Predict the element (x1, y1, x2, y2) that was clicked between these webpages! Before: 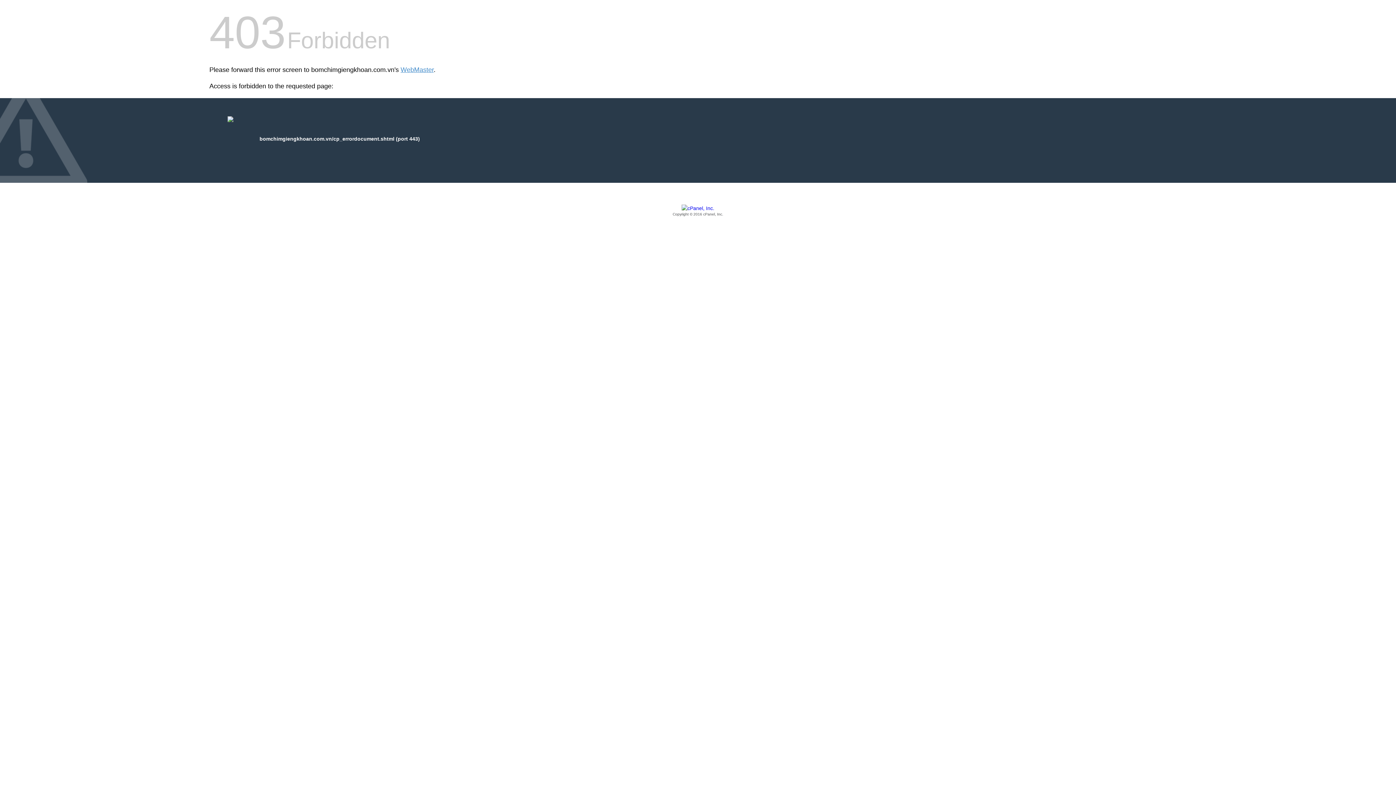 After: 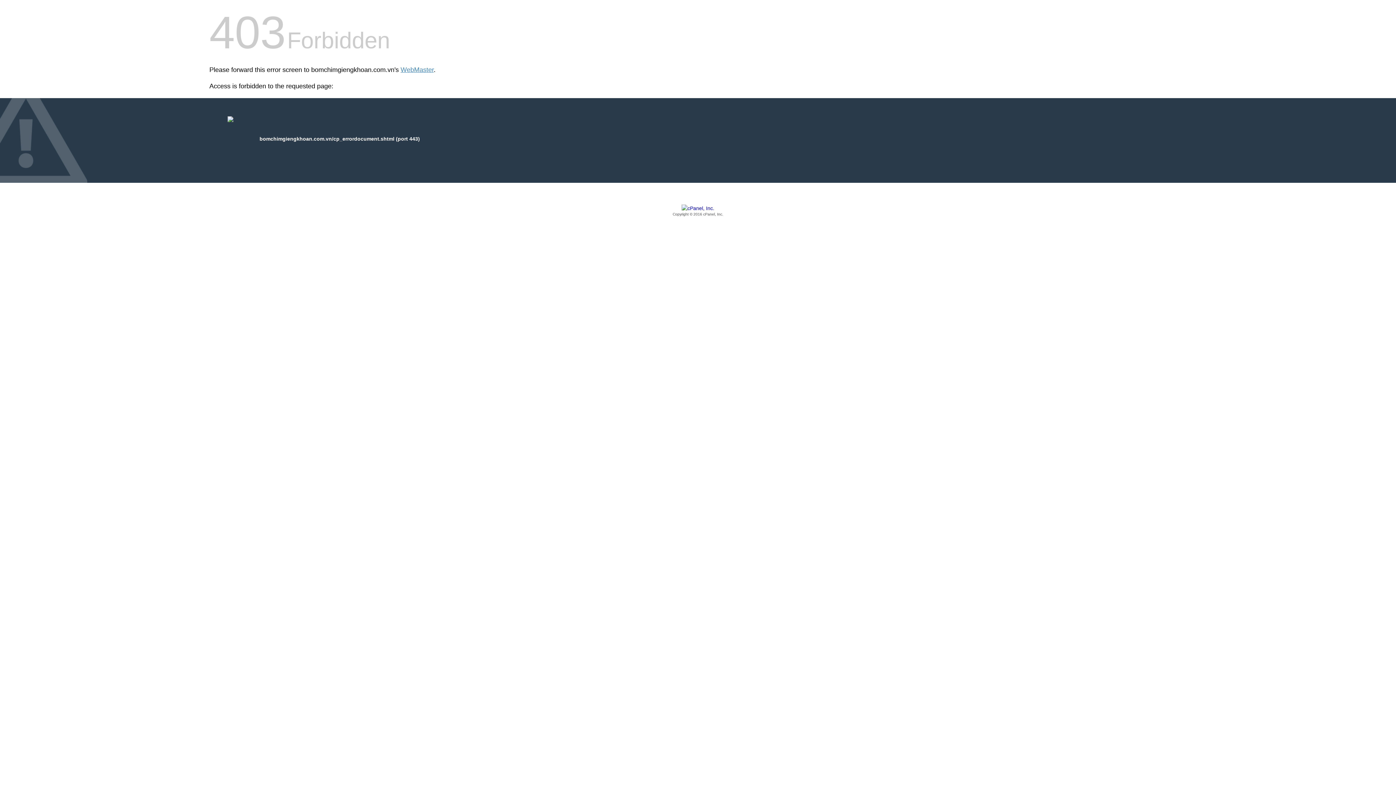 Action: bbox: (209, 205, 1186, 217) label: Copyright © 2016 cPanel, Inc.